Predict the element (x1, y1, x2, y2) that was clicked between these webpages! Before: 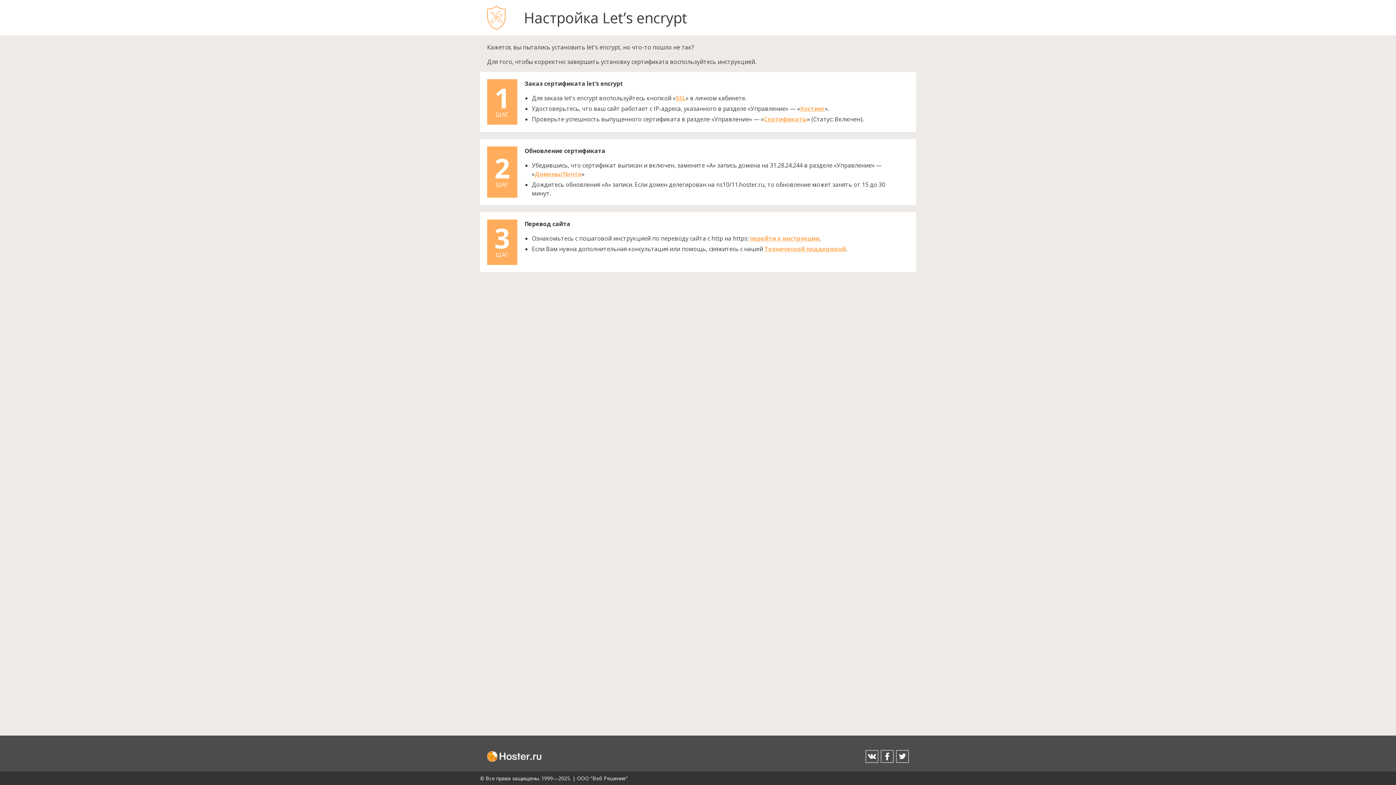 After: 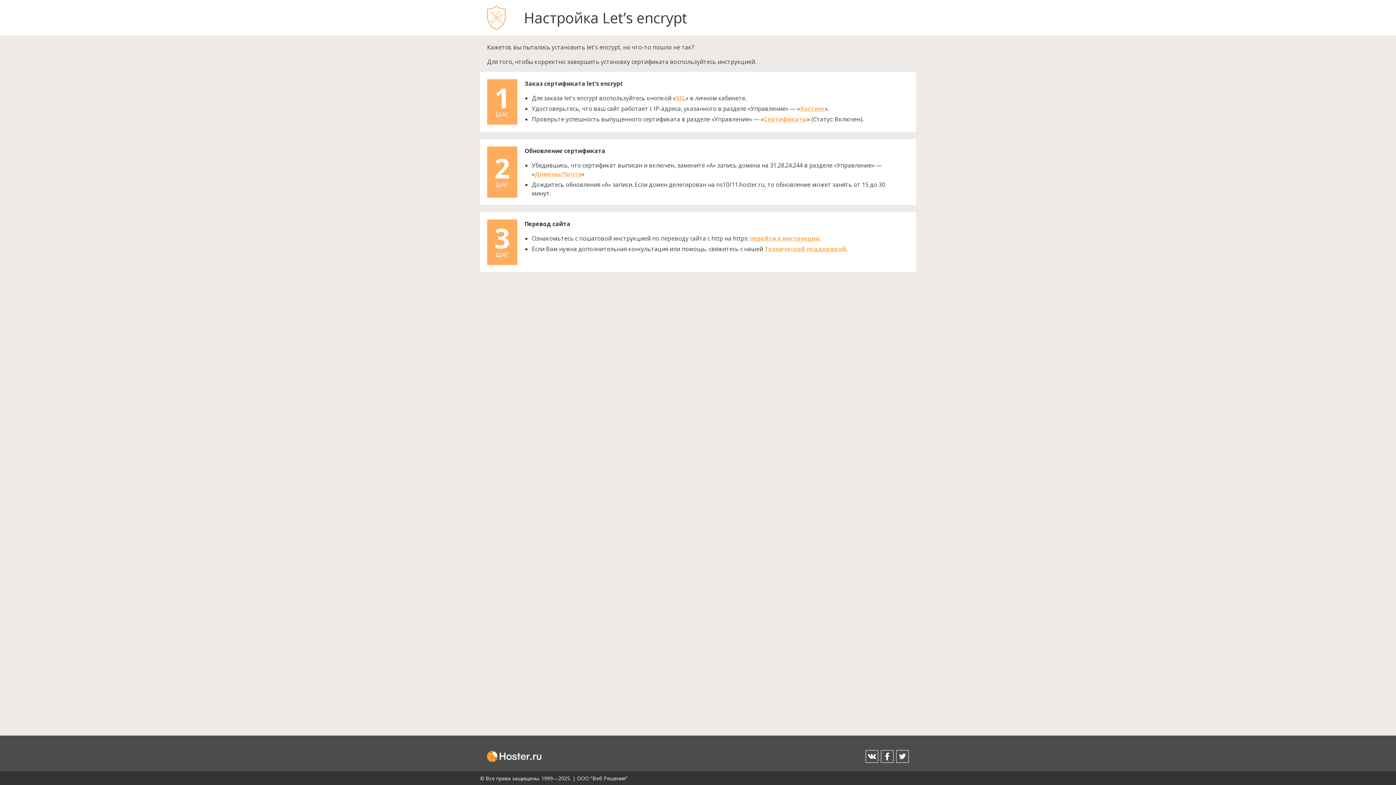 Action: bbox: (676, 94, 685, 102) label: SSL